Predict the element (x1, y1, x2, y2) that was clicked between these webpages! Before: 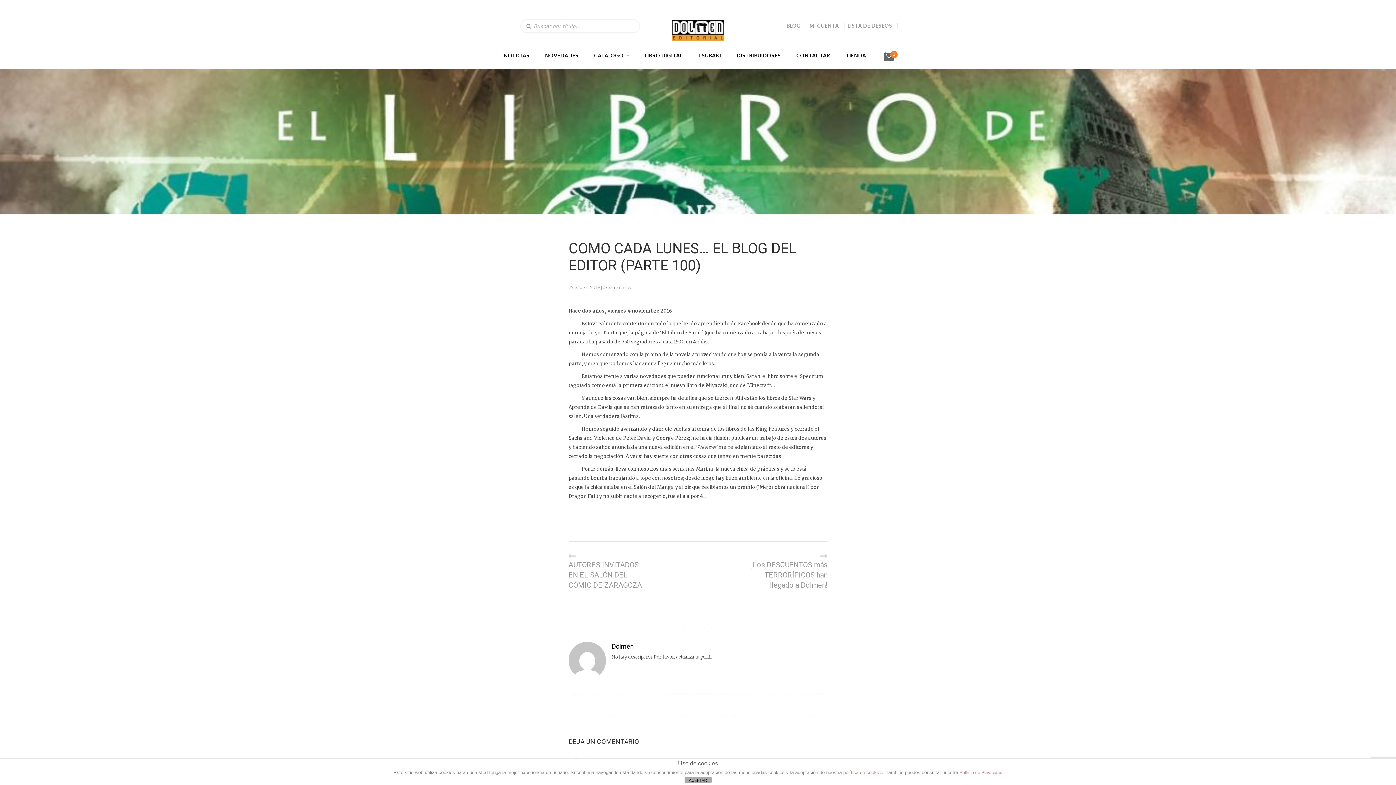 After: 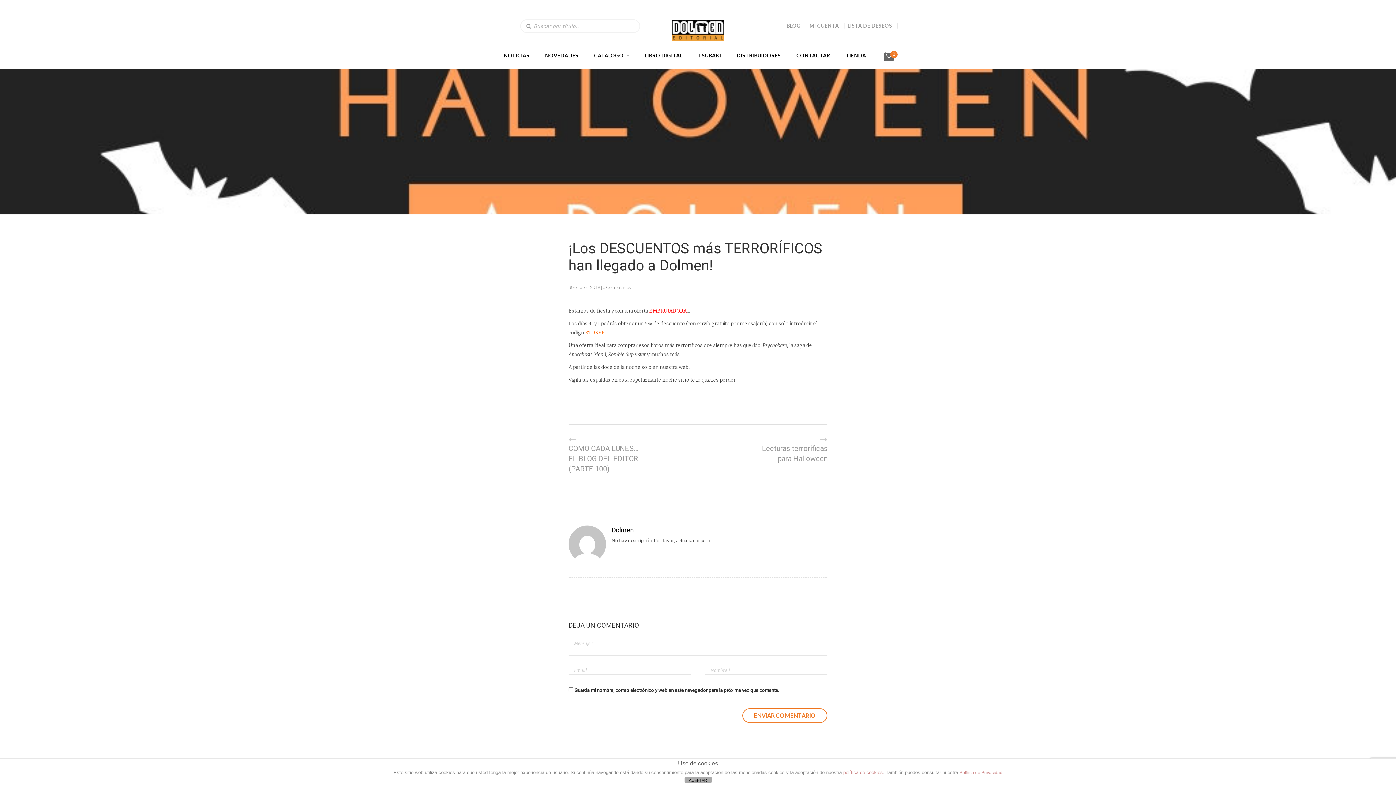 Action: label: ¡Los DESCUENTOS más TERRORÍFICOS han llegado a Dolmen! bbox: (749, 552, 827, 590)